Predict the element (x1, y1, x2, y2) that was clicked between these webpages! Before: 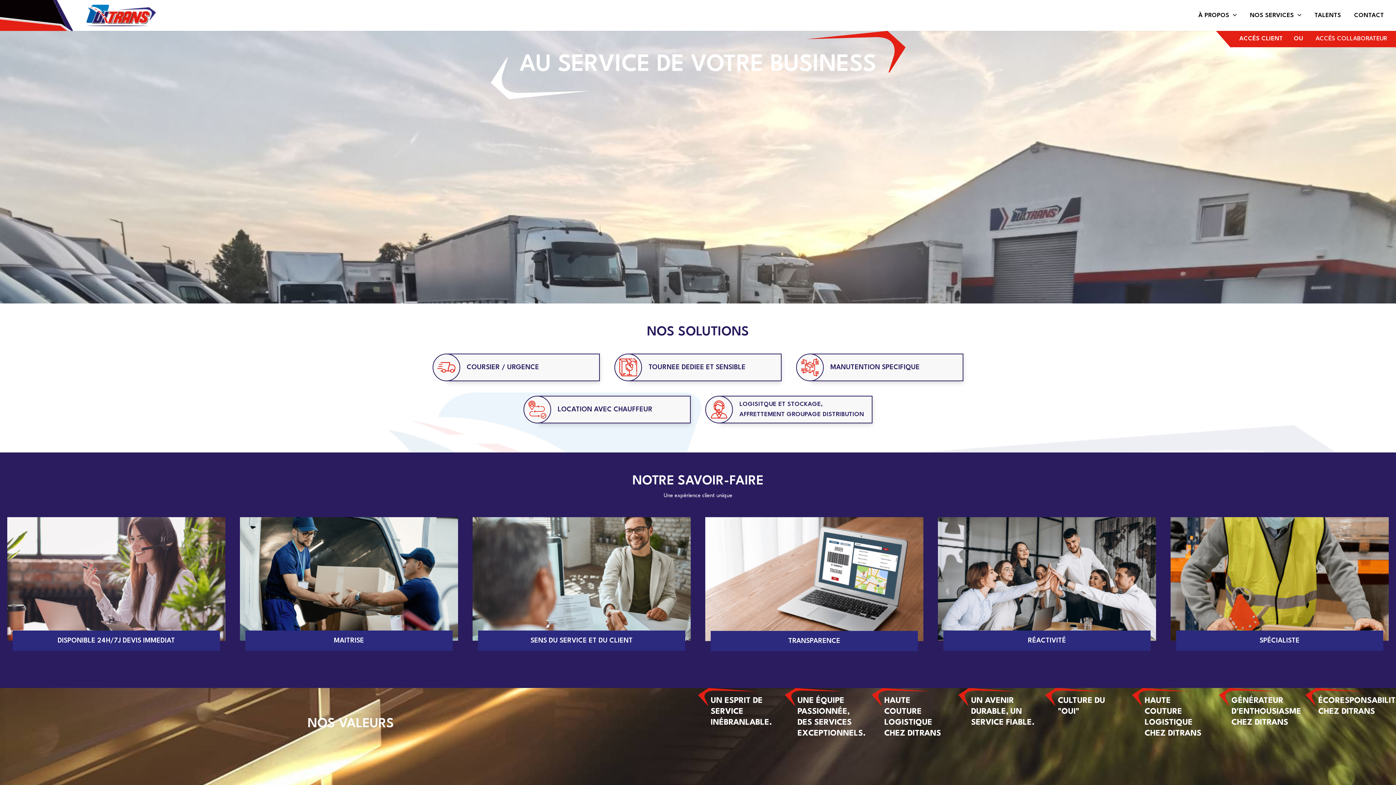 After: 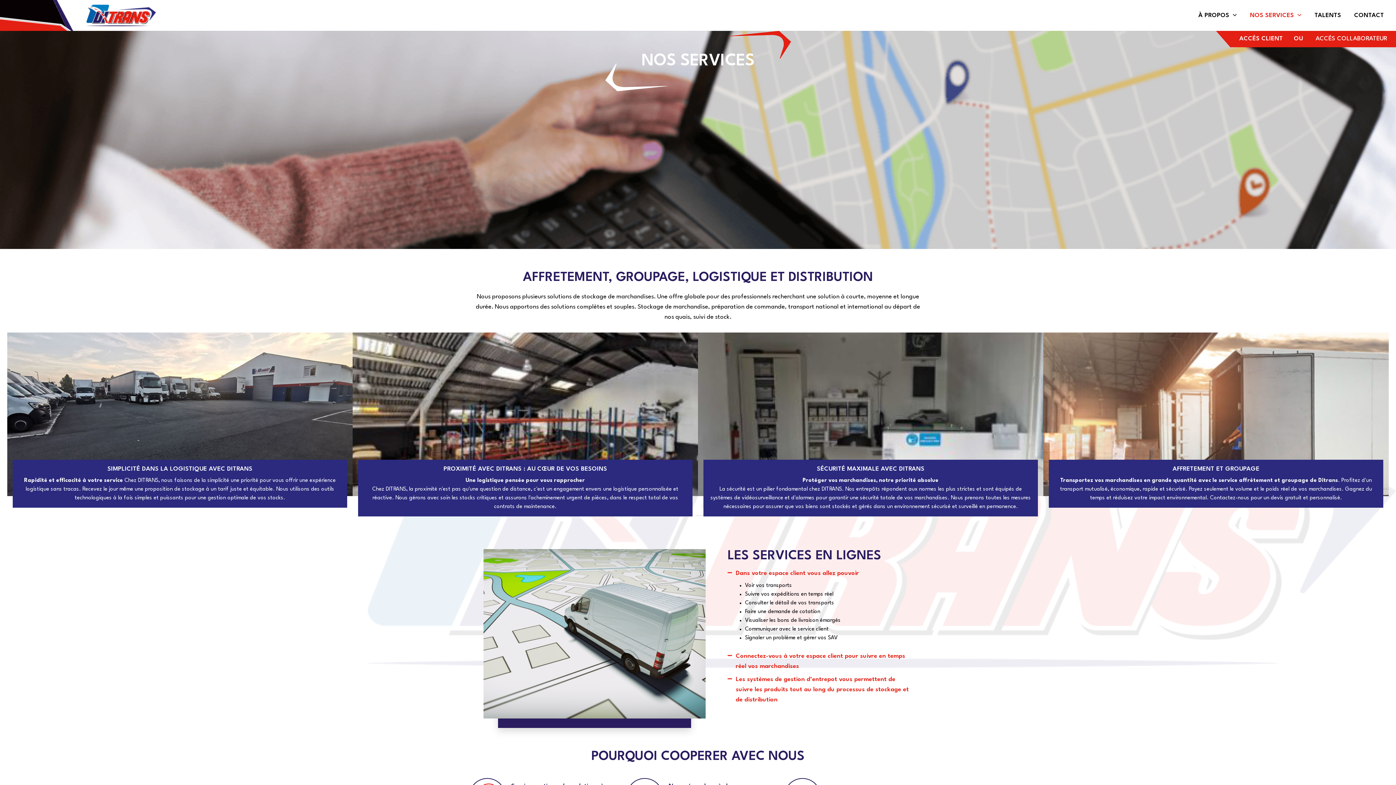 Action: label: NOS SERVICES bbox: (1243, 10, 1308, 20)